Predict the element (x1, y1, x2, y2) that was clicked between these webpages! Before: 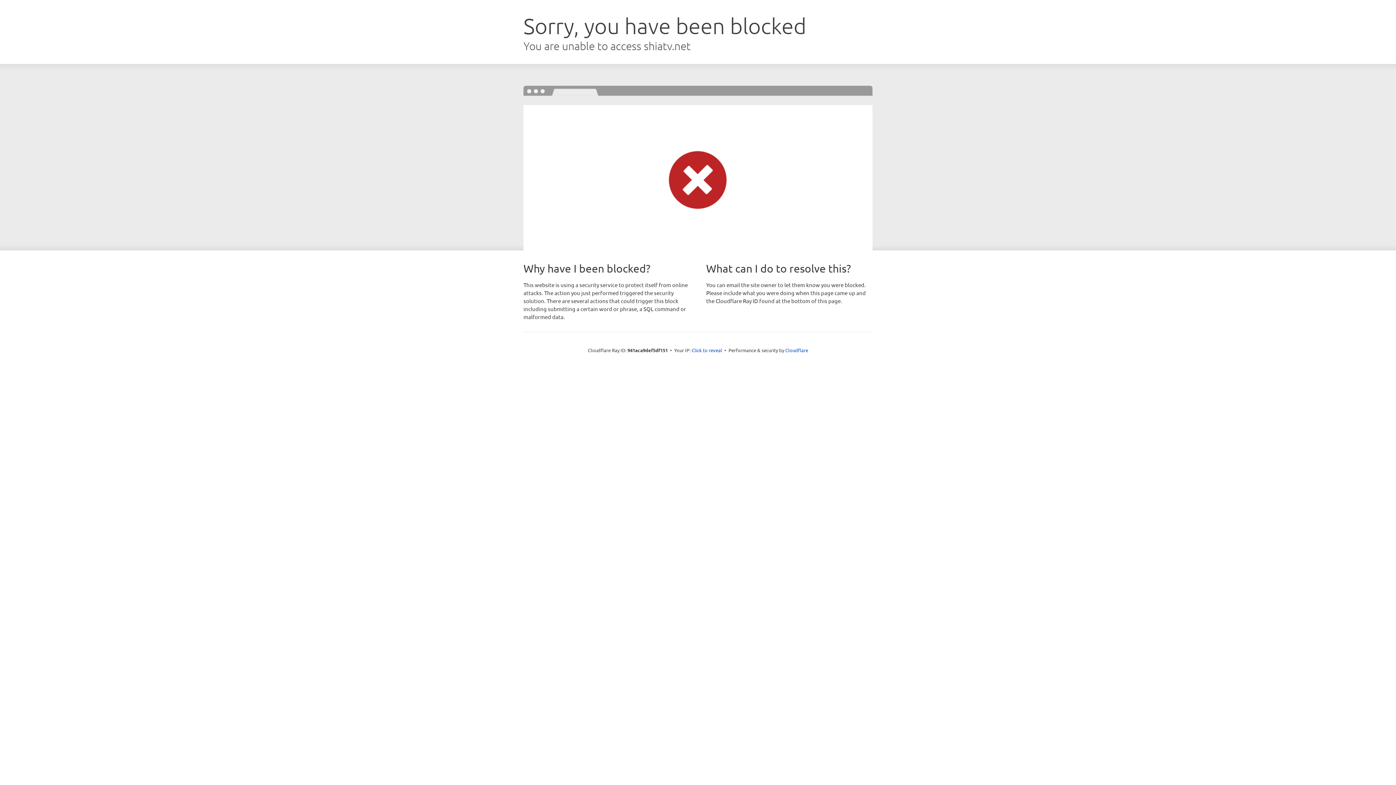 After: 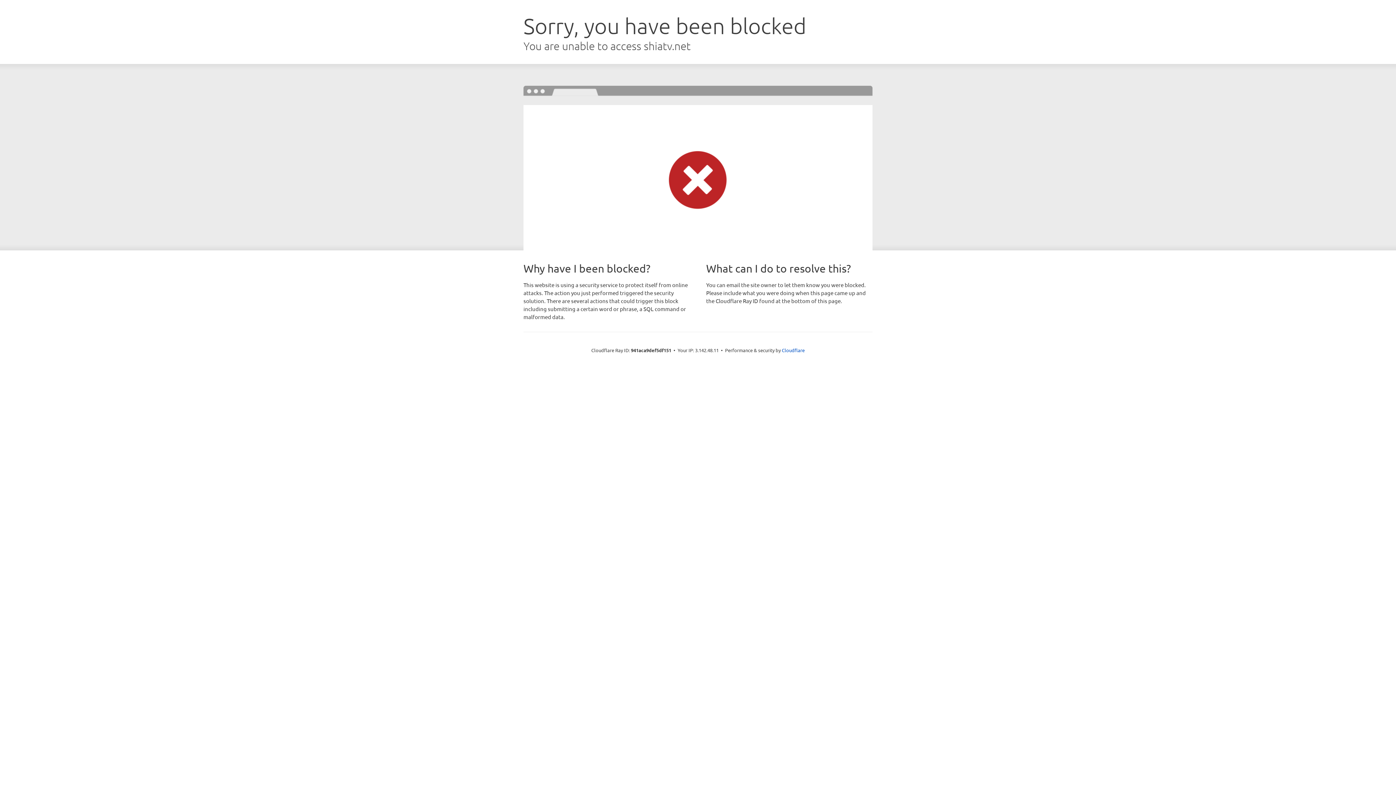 Action: bbox: (691, 346, 722, 353) label: Click to reveal